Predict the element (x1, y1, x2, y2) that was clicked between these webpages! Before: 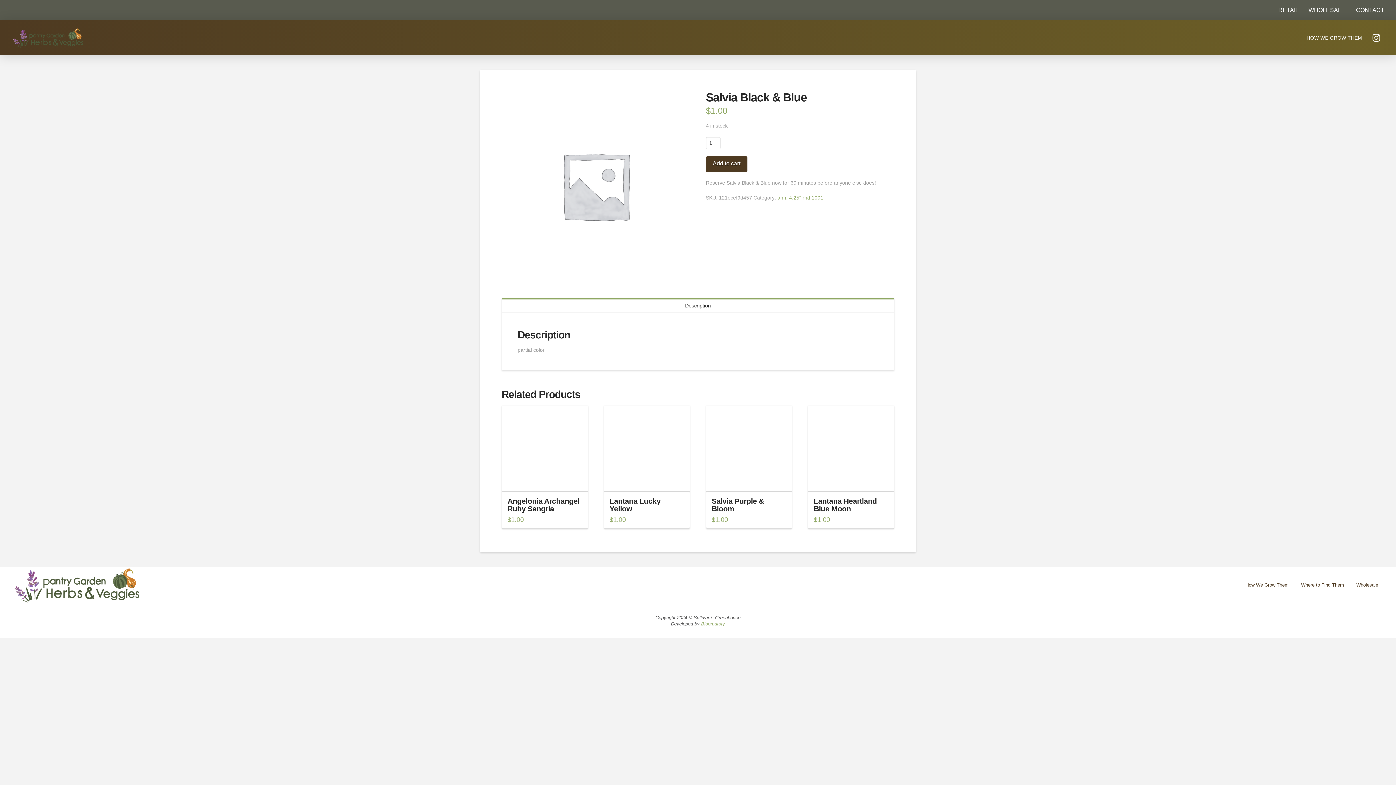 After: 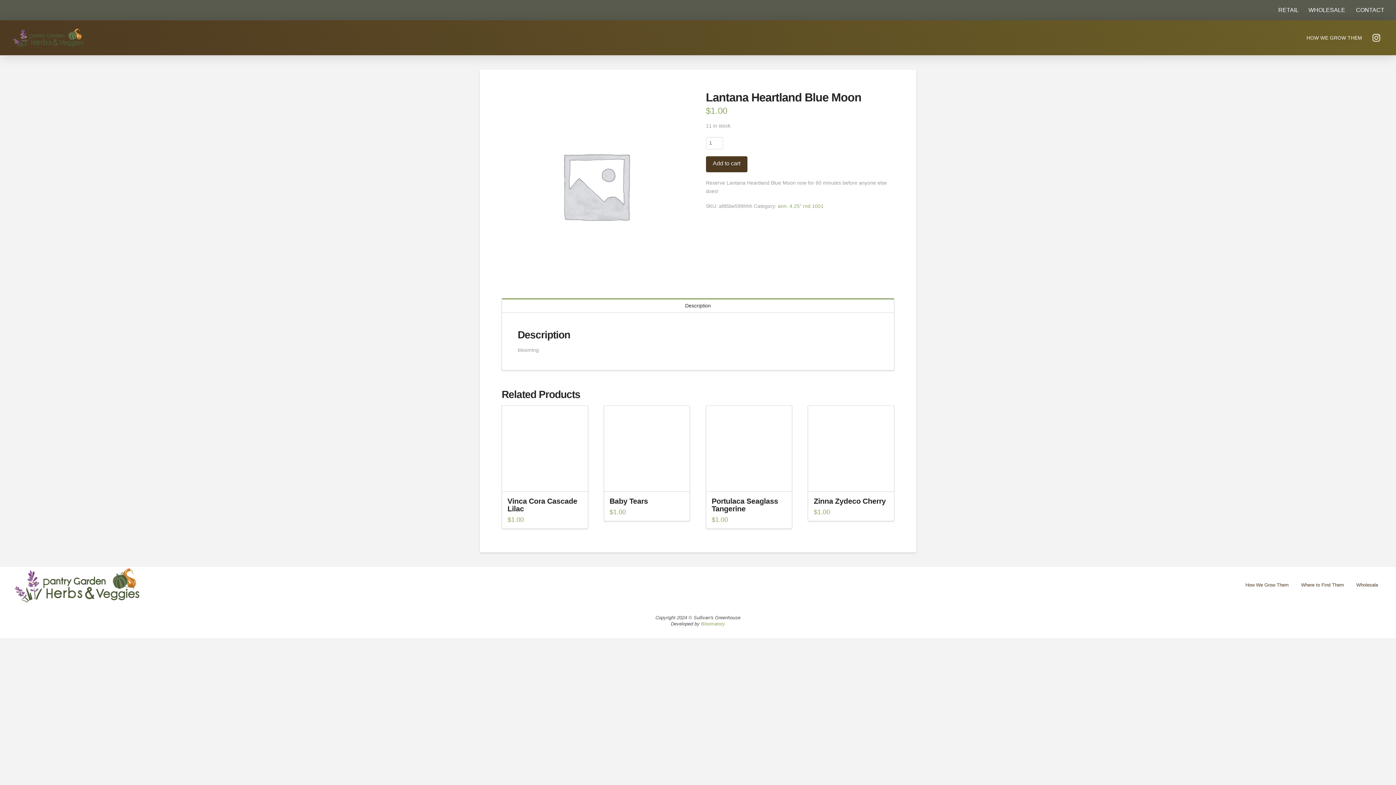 Action: bbox: (808, 406, 894, 491)